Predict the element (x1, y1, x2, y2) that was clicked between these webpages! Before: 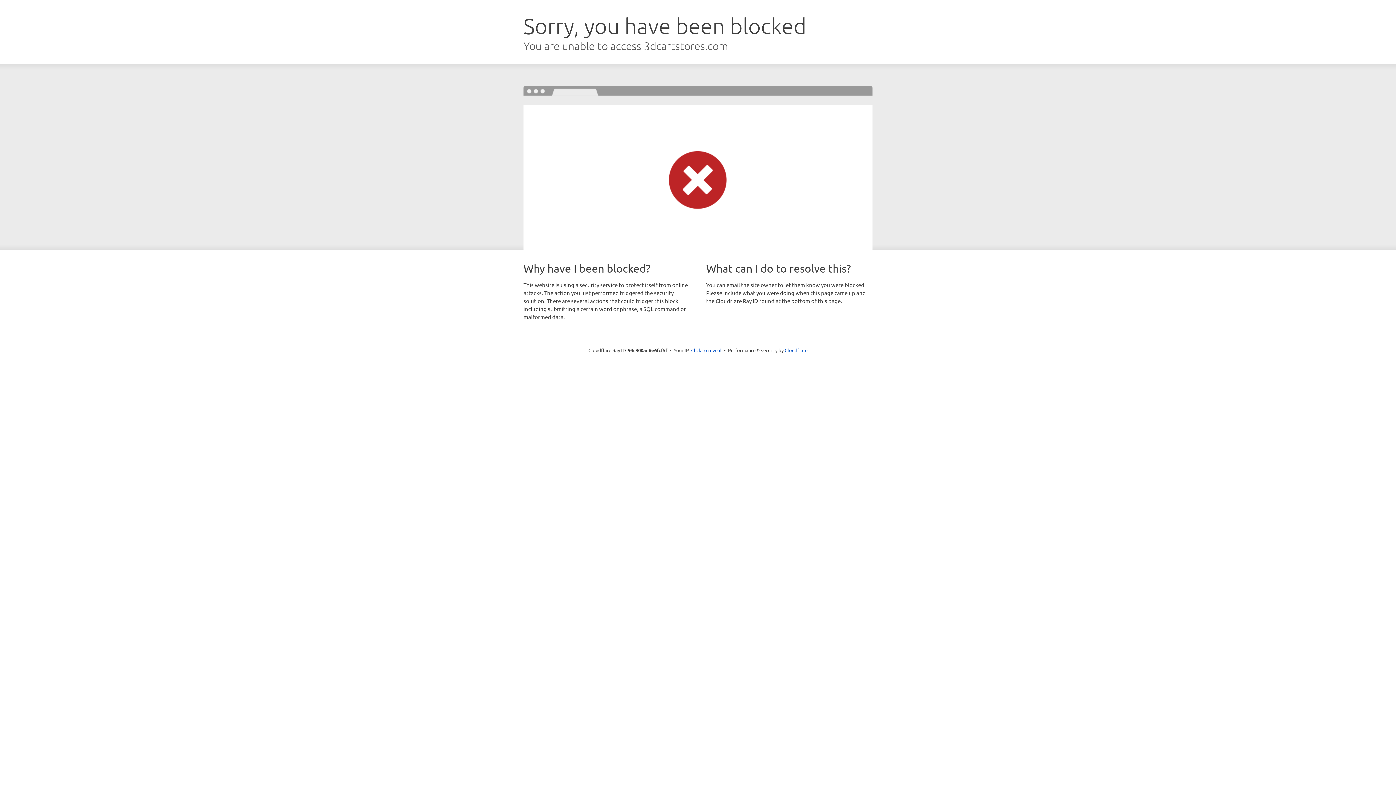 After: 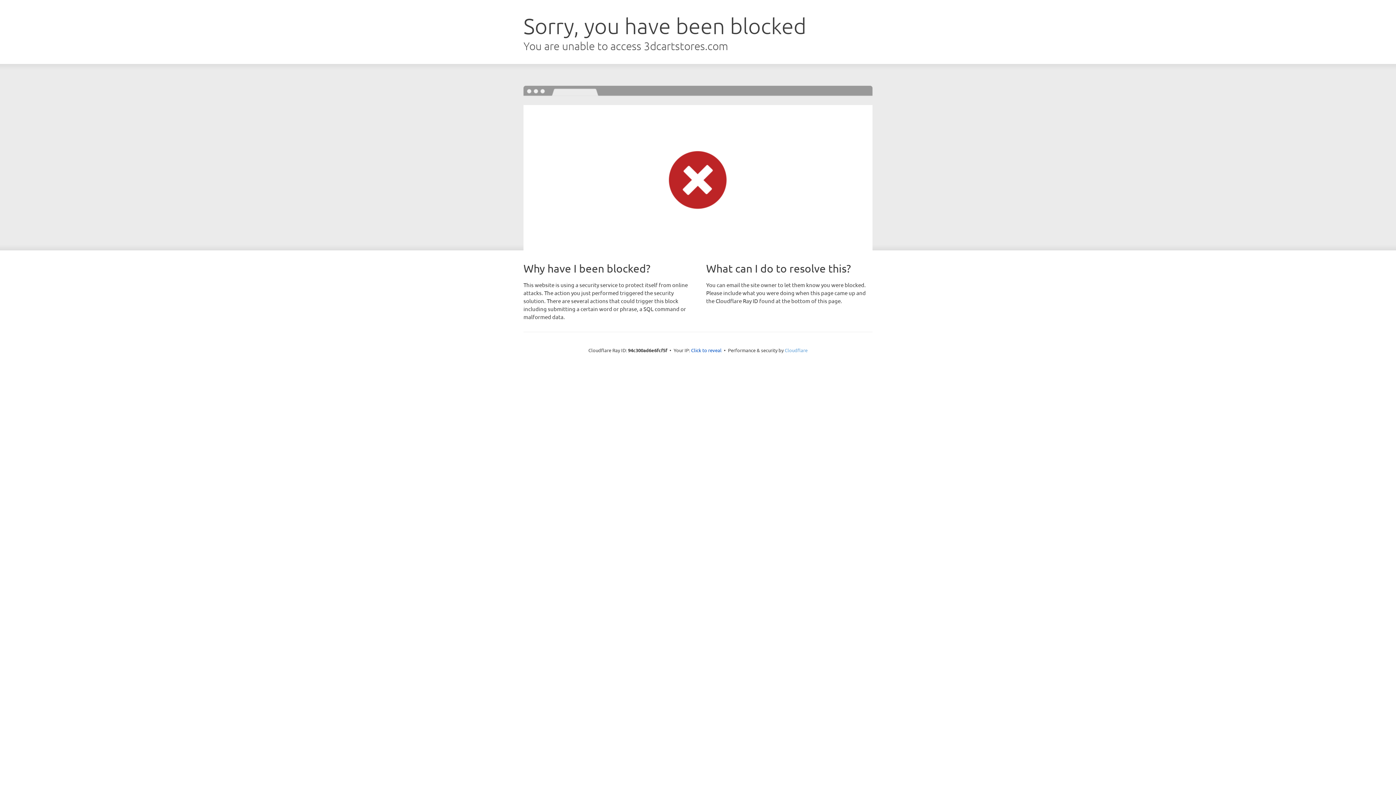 Action: label: Cloudflare bbox: (784, 347, 807, 353)